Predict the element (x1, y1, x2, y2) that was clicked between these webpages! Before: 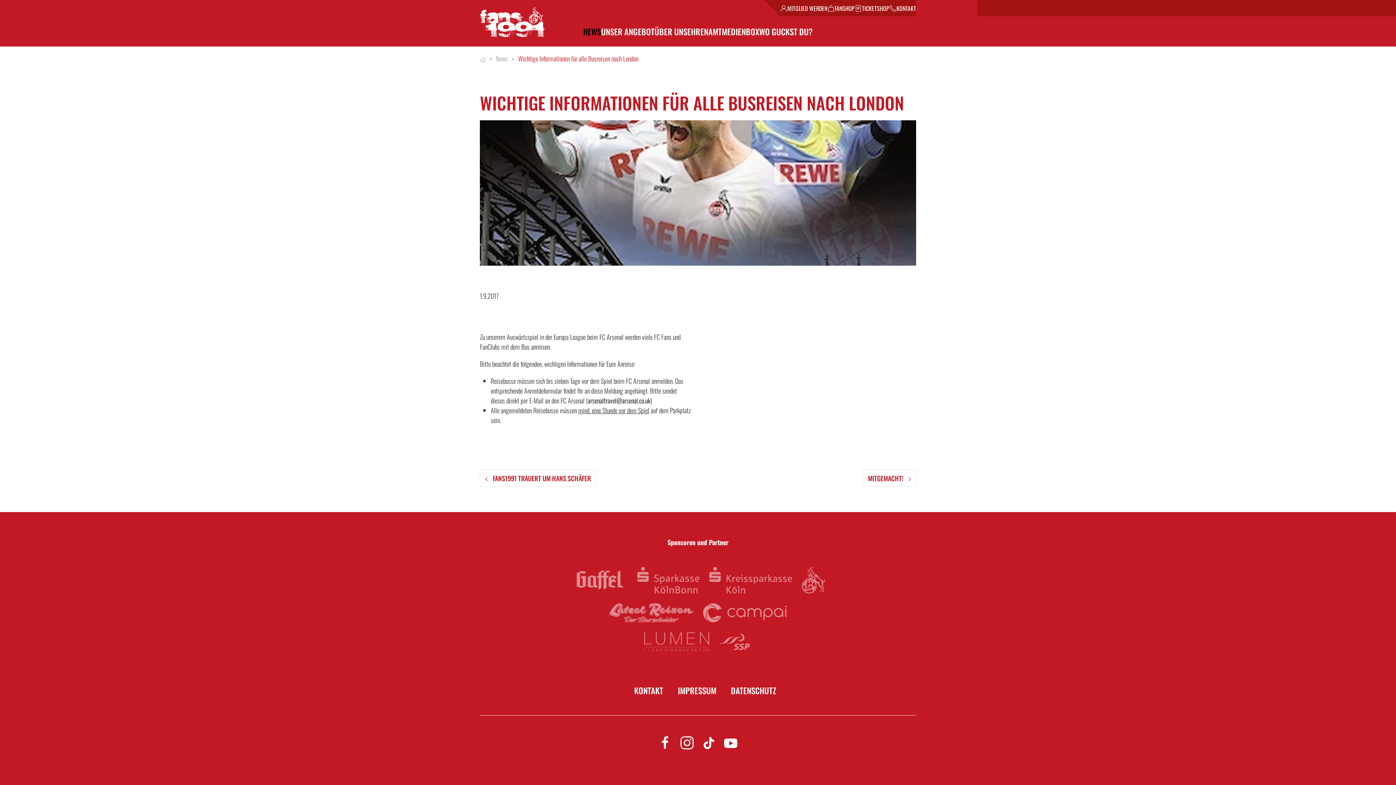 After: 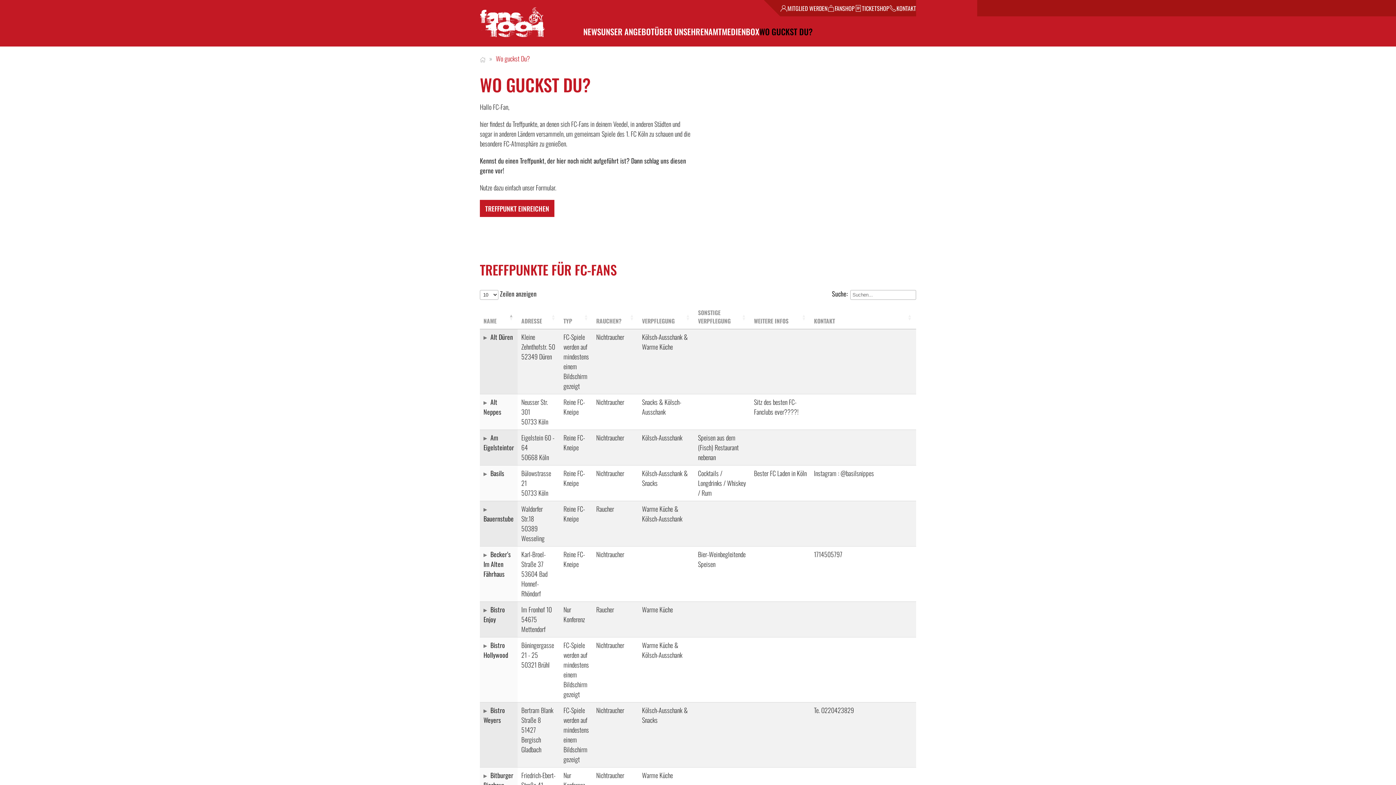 Action: label: WO GUCKST DU? bbox: (759, 27, 812, 35)